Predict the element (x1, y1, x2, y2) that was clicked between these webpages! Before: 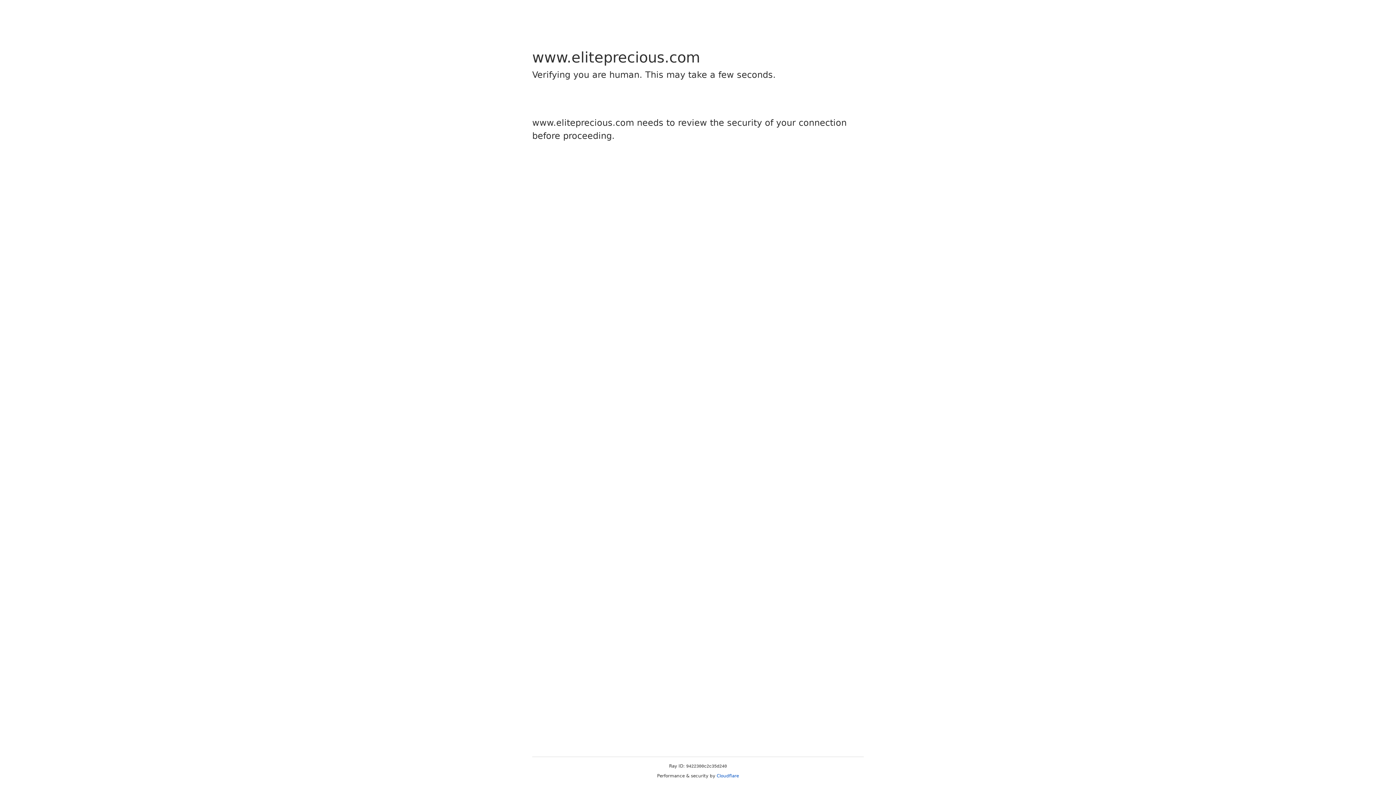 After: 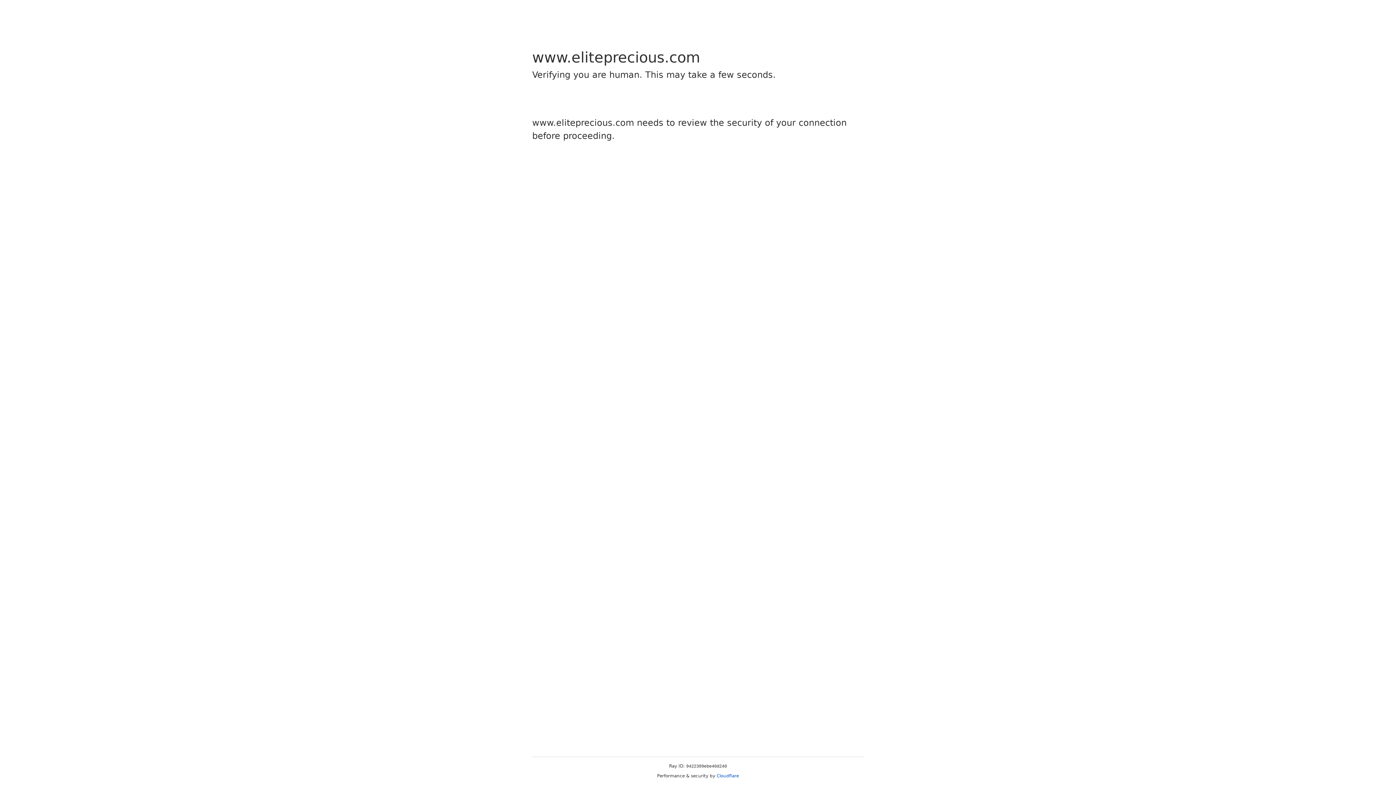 Action: label: Cloudflare bbox: (716, 773, 739, 778)